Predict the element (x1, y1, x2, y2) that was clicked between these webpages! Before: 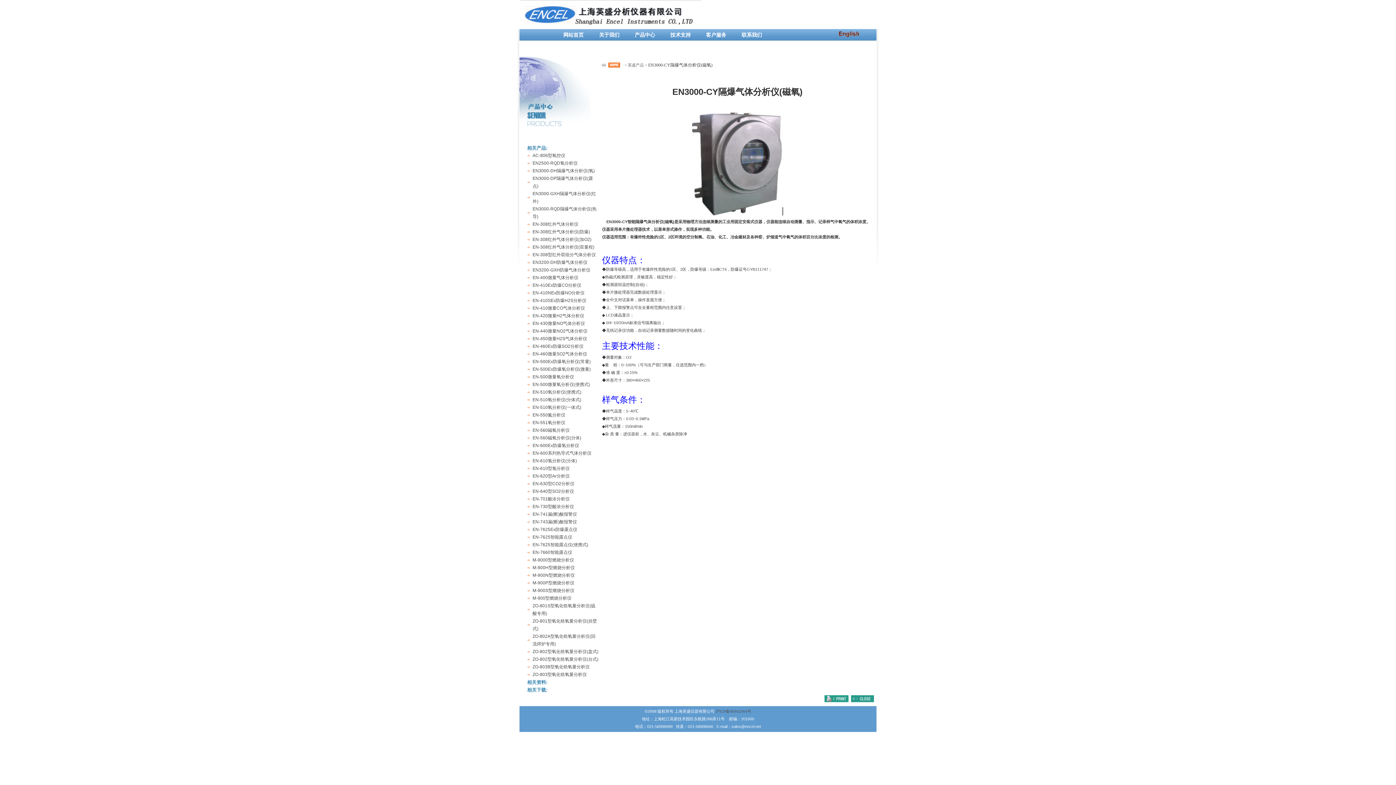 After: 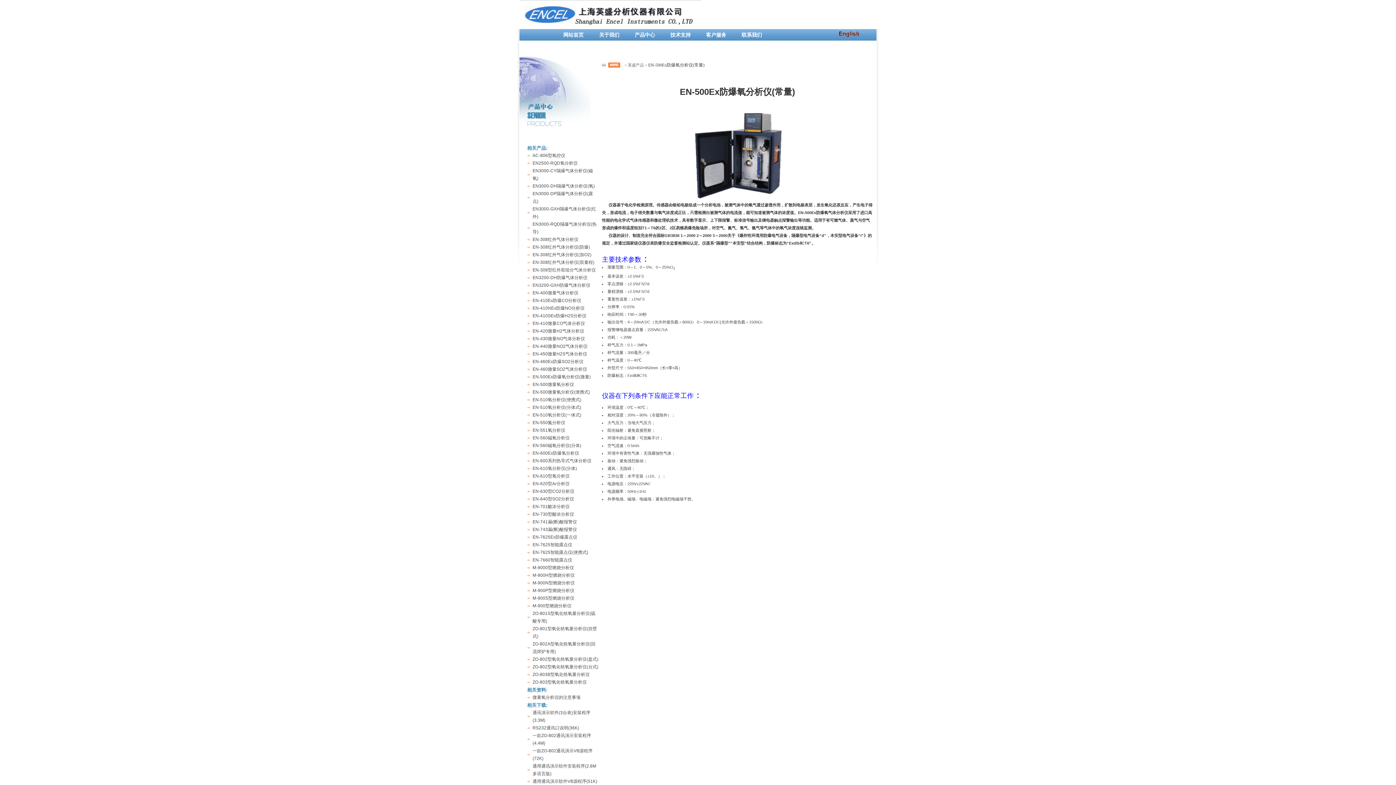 Action: bbox: (532, 359, 590, 364) label: EN-500Ex防爆氧分析仪(常量)